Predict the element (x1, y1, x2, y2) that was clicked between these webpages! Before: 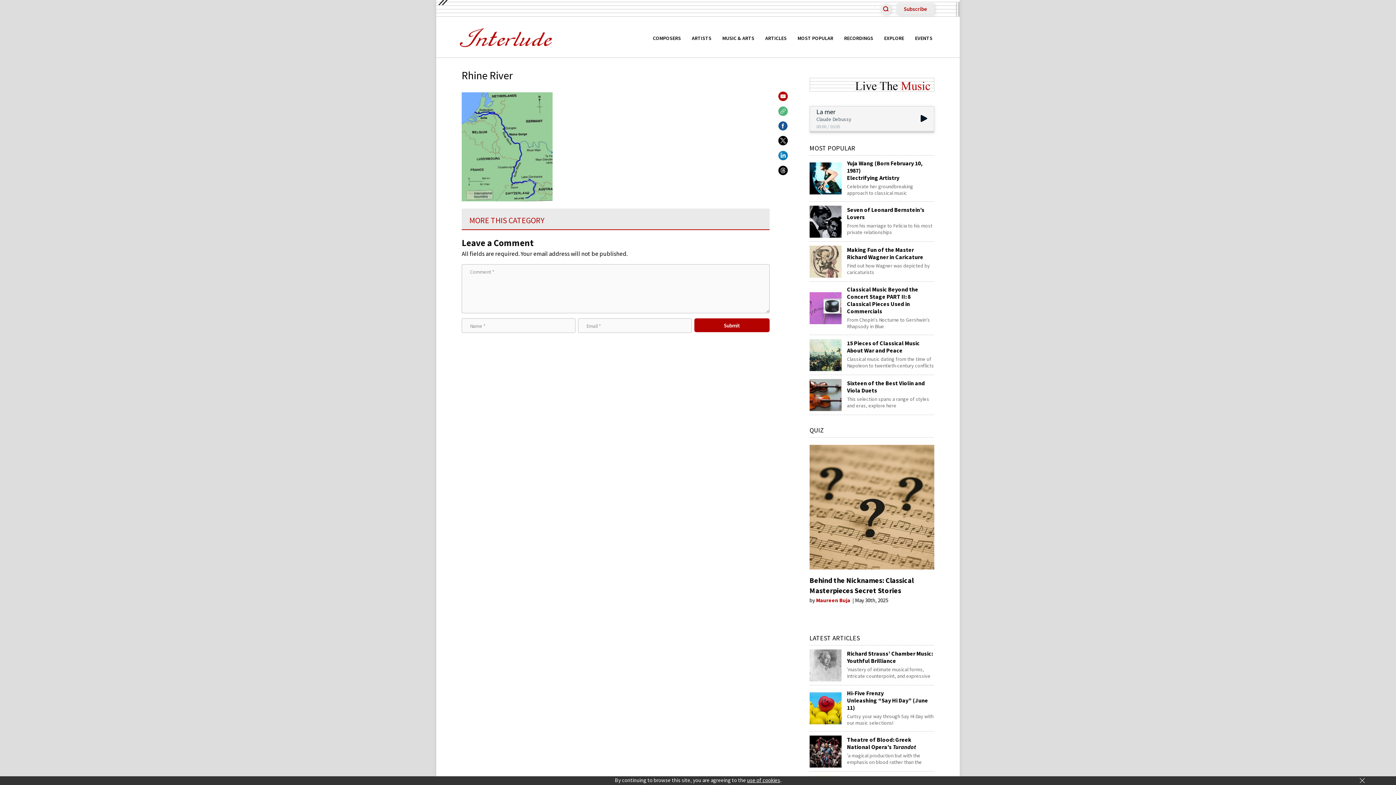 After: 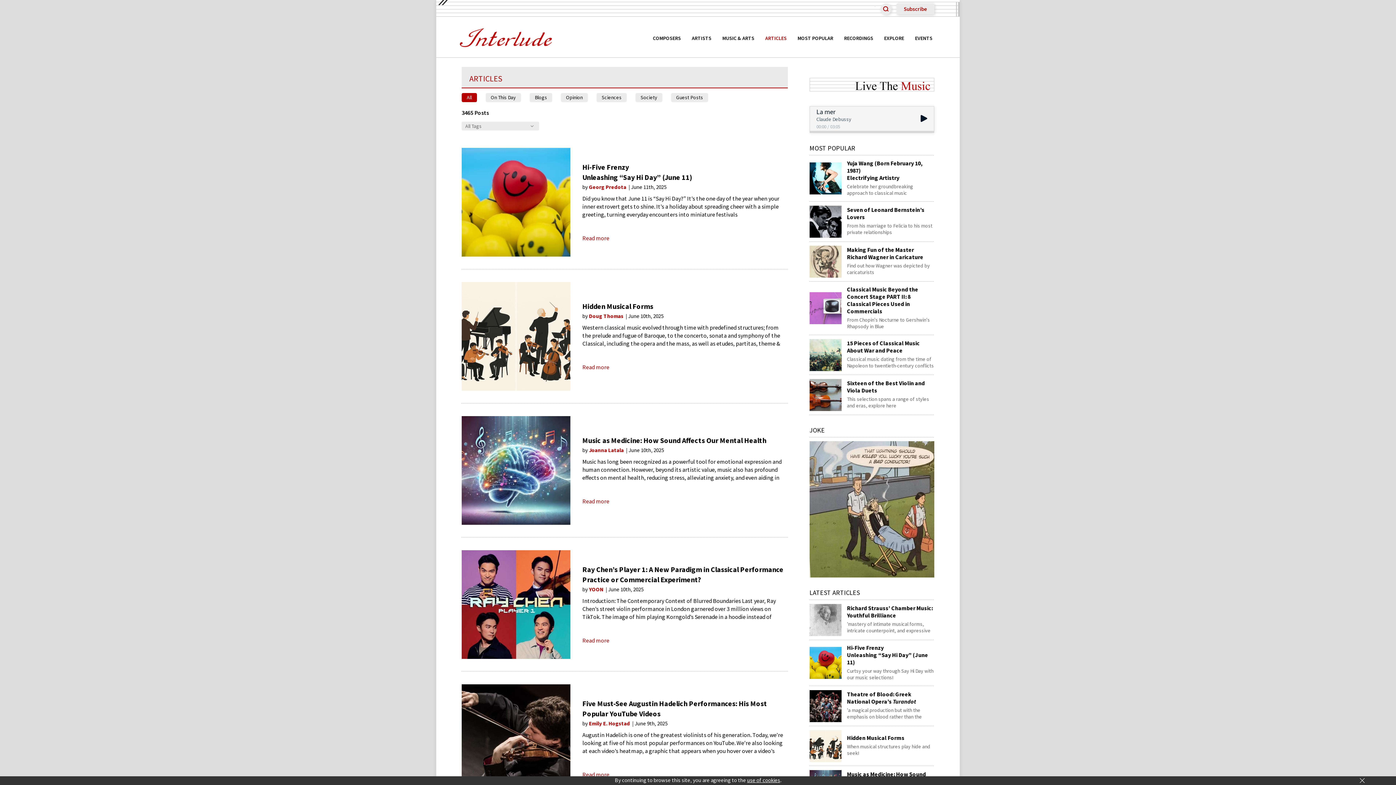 Action: label: ARTICLES bbox: (760, 28, 792, 47)